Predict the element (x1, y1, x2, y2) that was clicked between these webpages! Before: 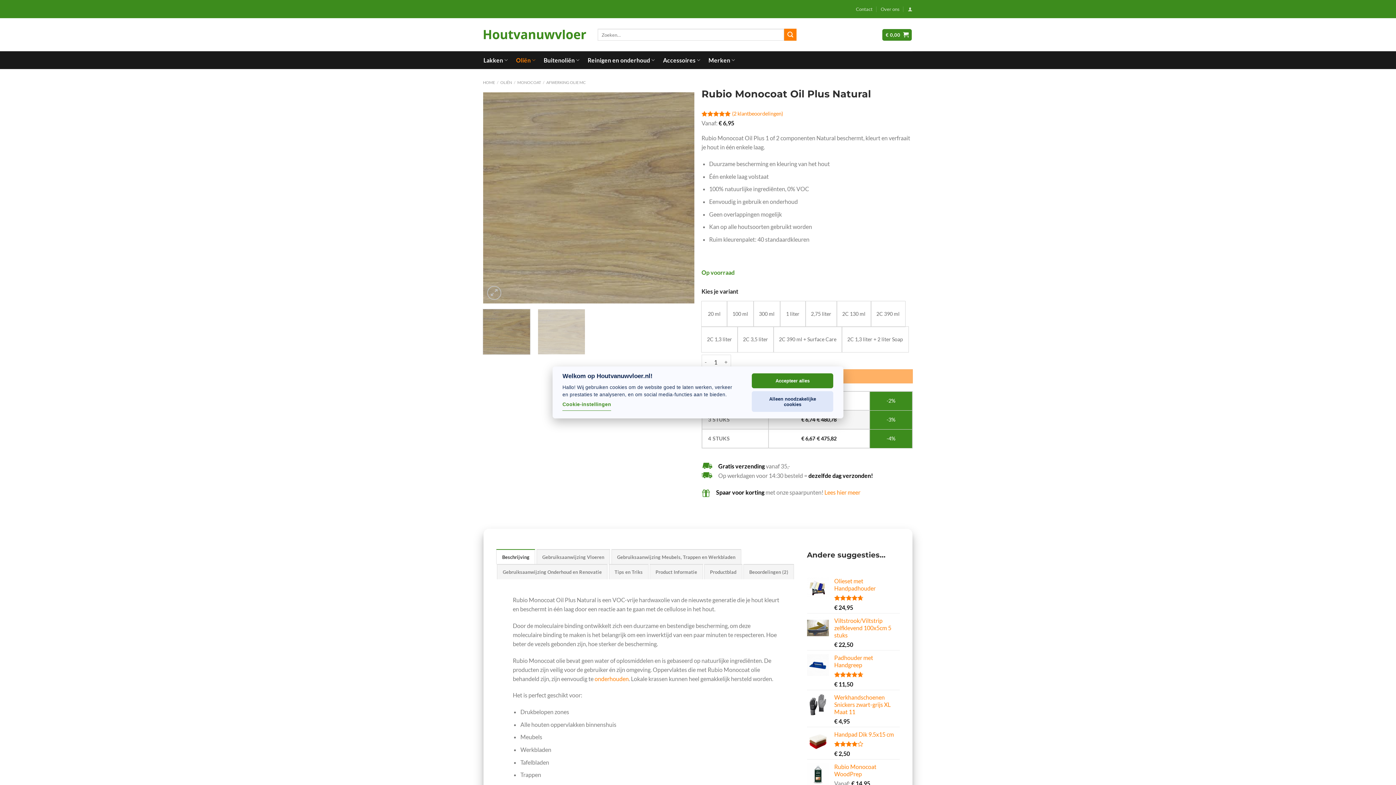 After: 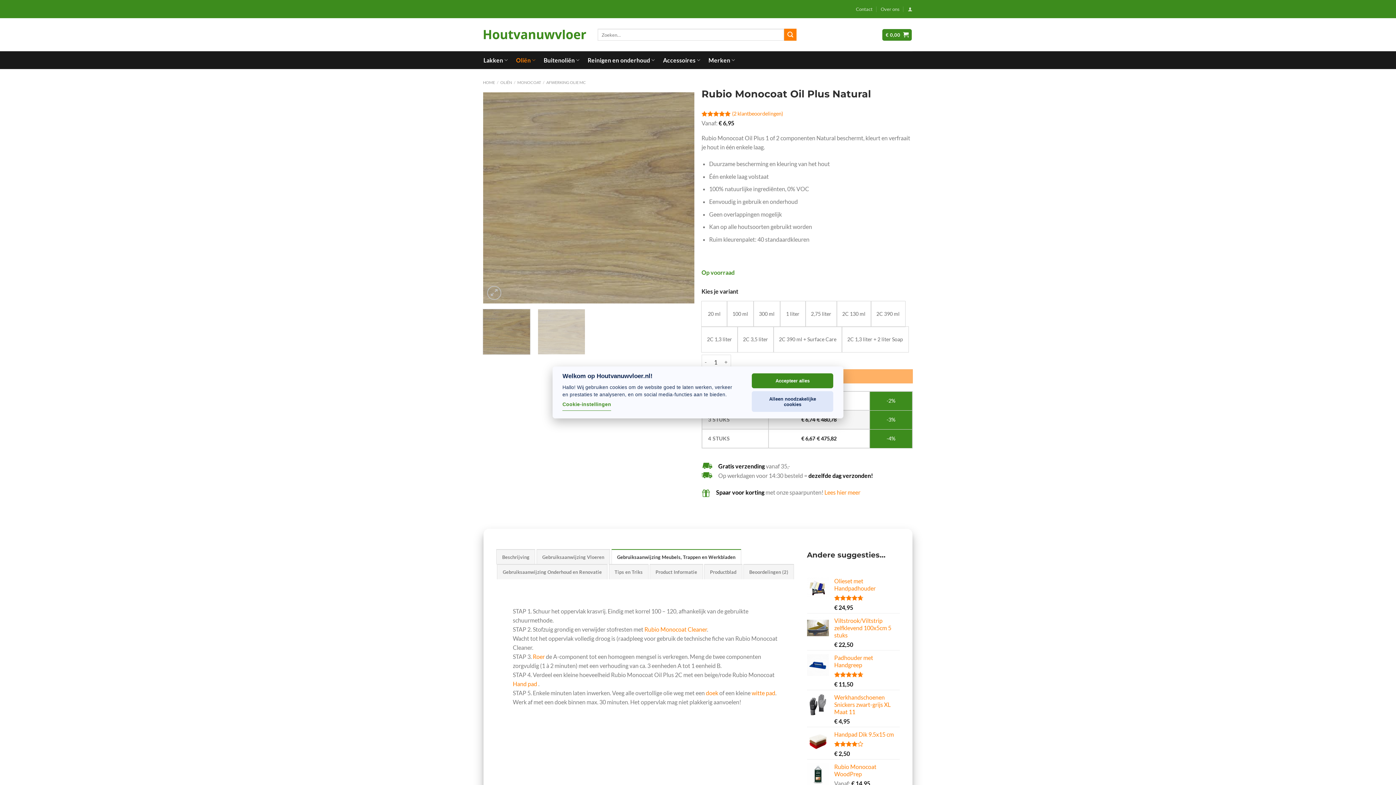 Action: bbox: (611, 549, 741, 564) label: Gebruiksaanwijzing Meubels, Trappen en Werkbladen